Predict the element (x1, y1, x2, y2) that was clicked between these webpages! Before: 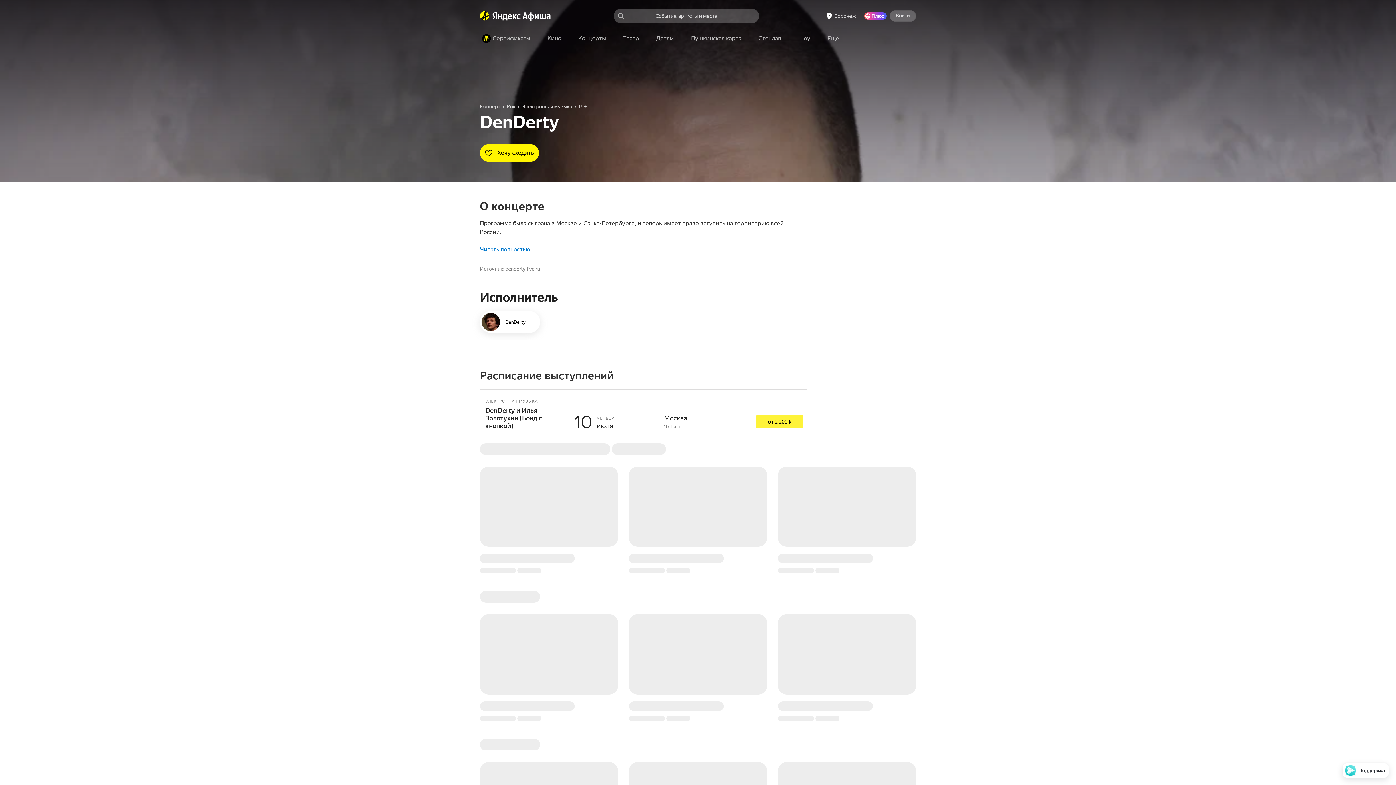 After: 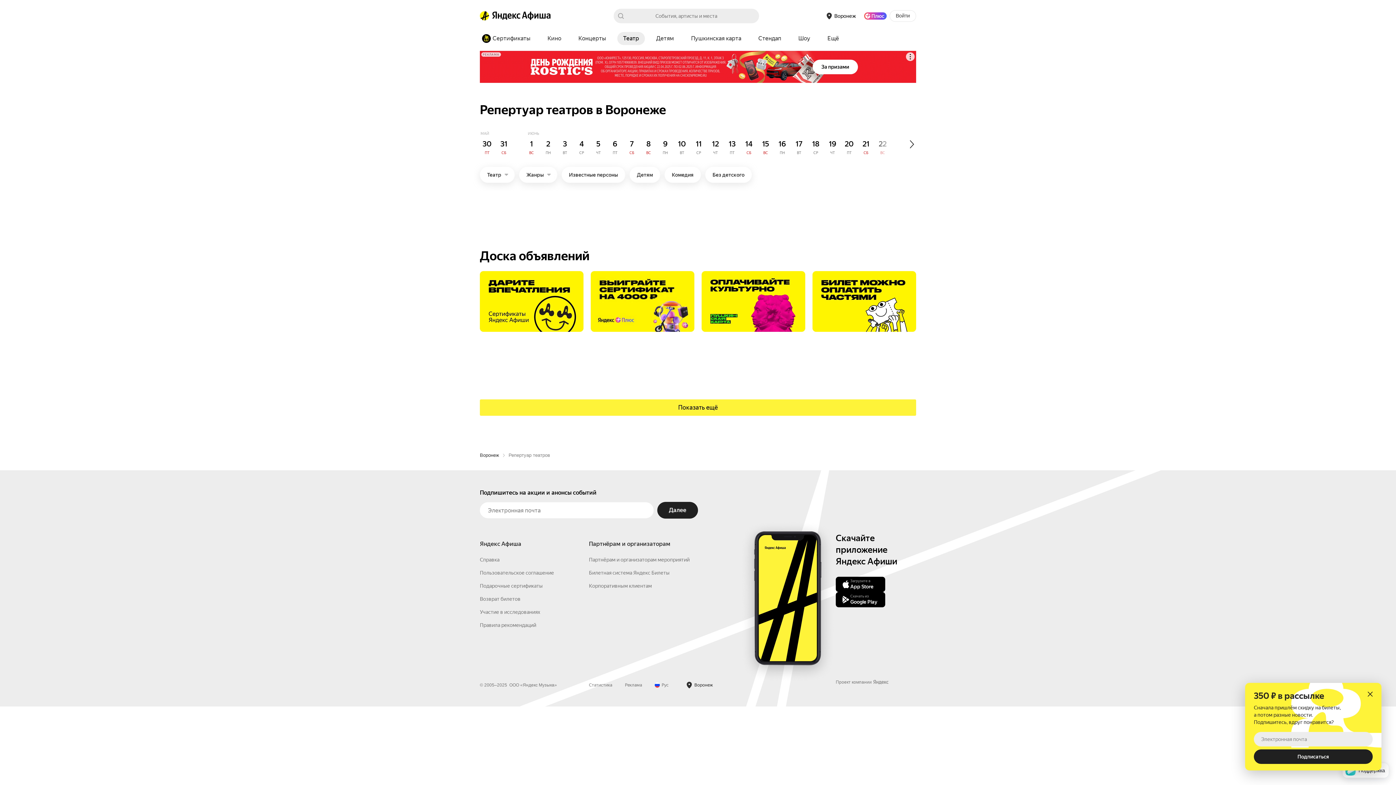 Action: bbox: (617, 64, 645, 77) label: Театр